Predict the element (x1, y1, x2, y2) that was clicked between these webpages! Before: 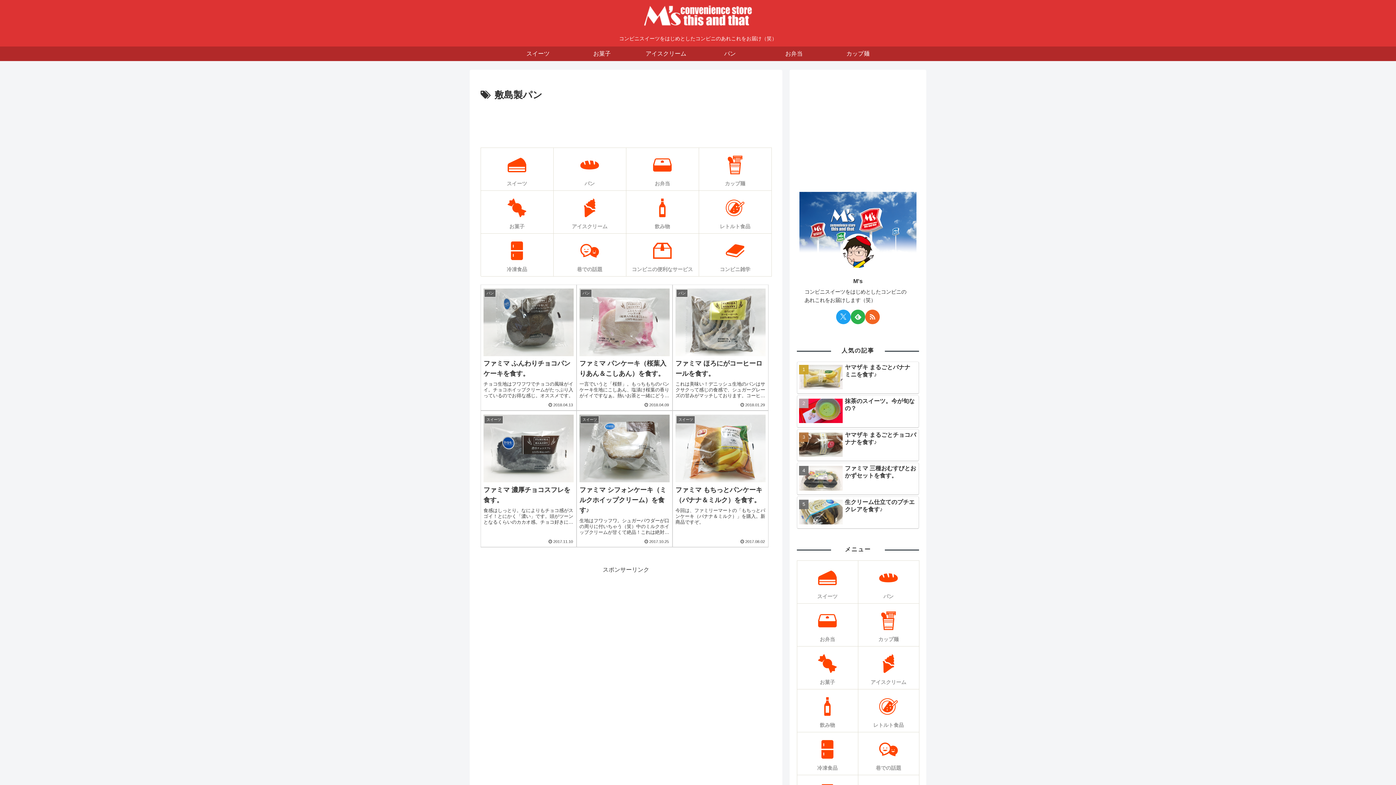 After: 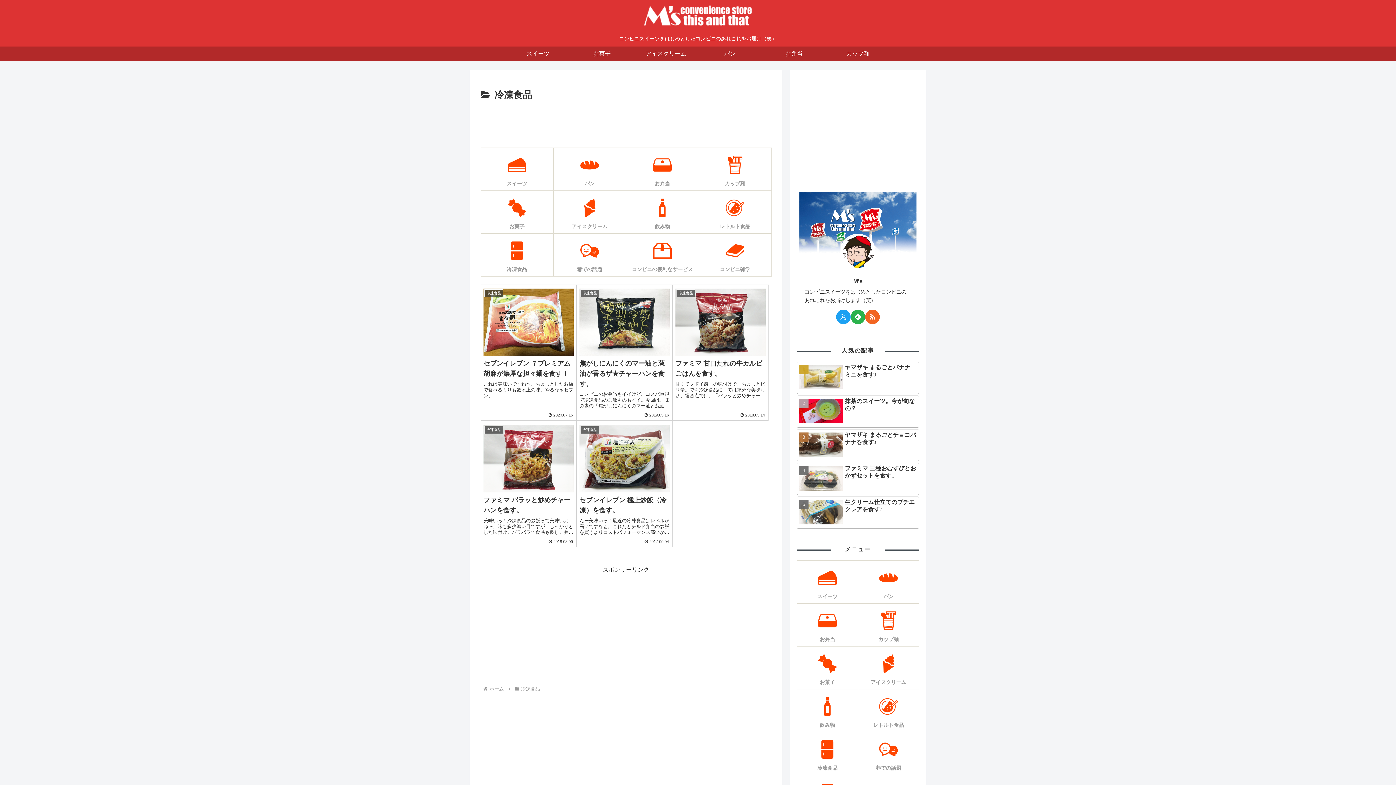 Action: label: 冷凍食品 bbox: (797, 732, 858, 775)